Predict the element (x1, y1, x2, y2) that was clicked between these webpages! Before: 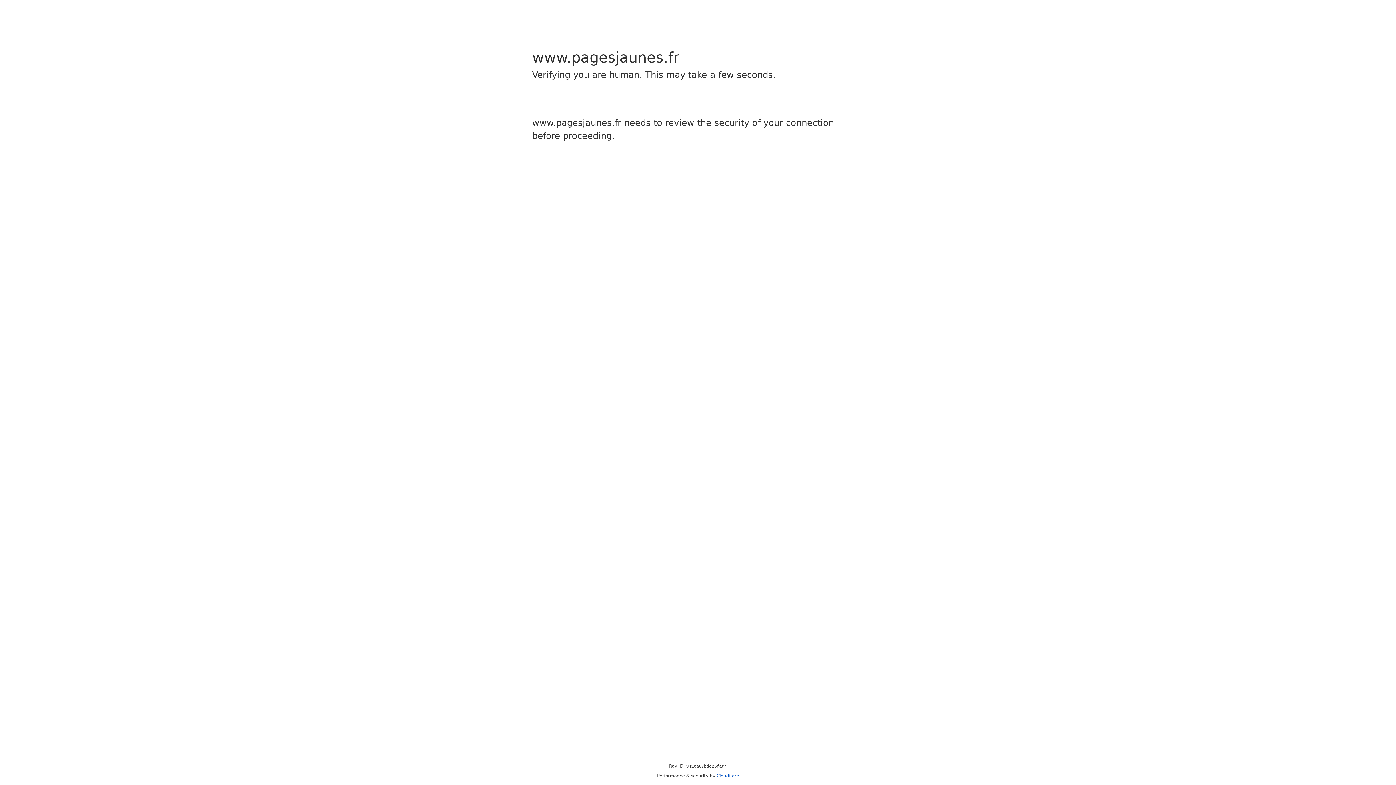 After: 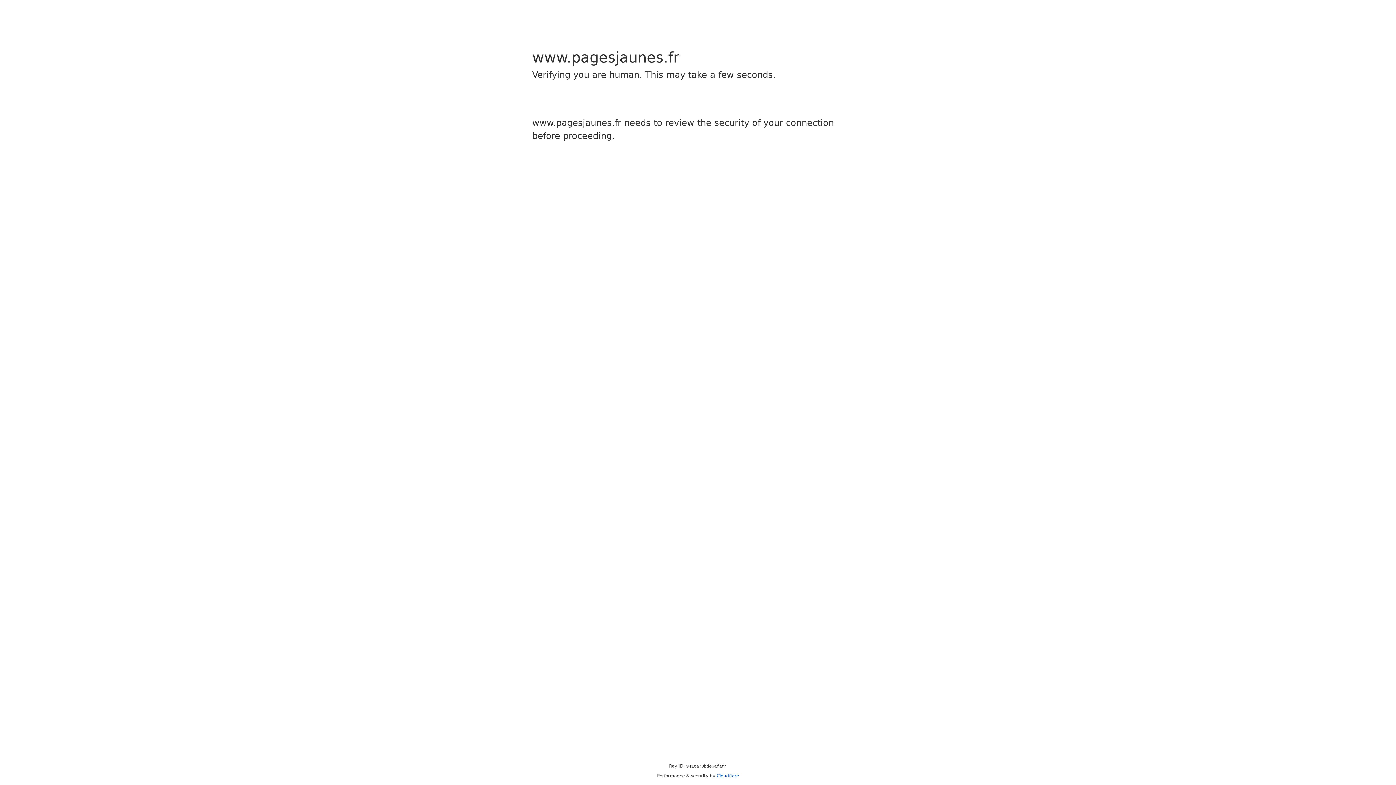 Action: label: Cloudflare bbox: (716, 773, 739, 778)